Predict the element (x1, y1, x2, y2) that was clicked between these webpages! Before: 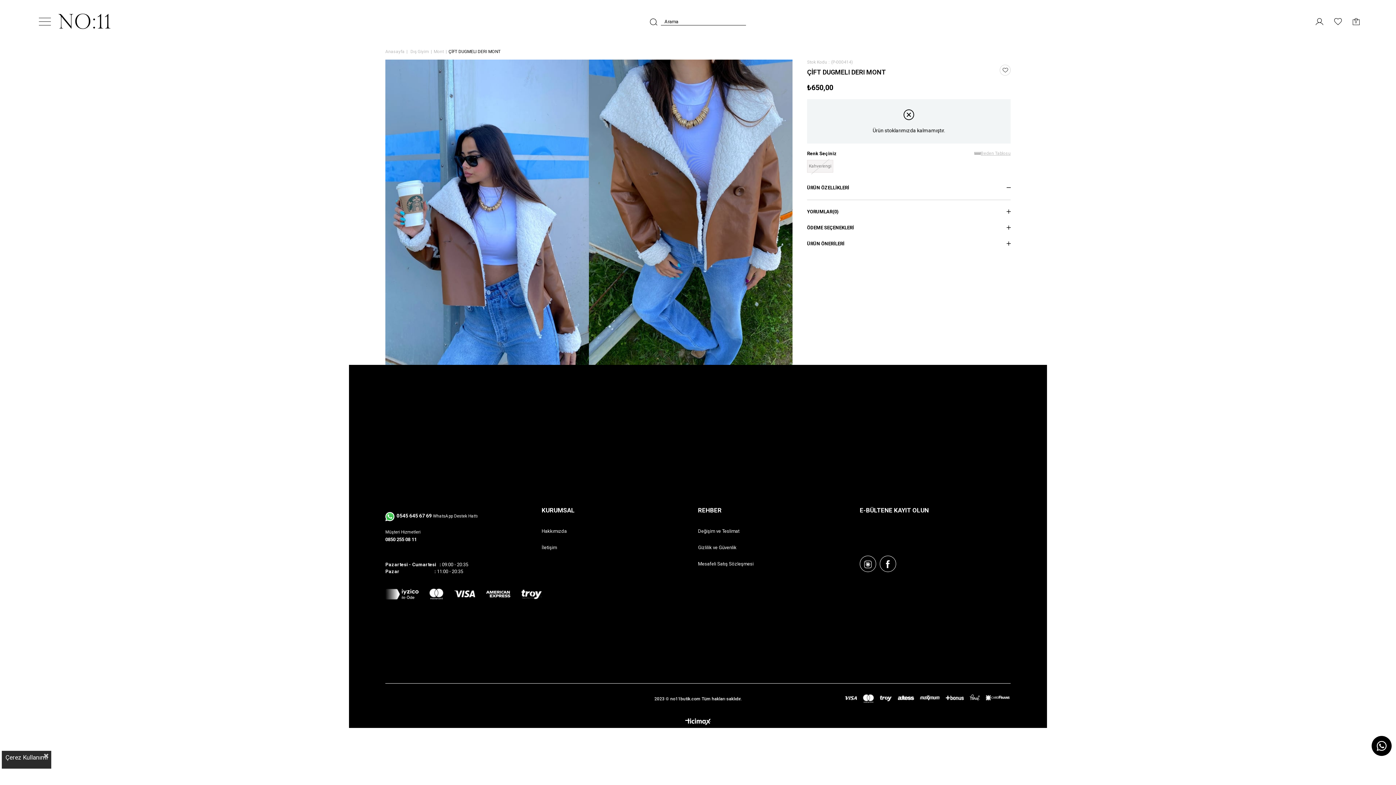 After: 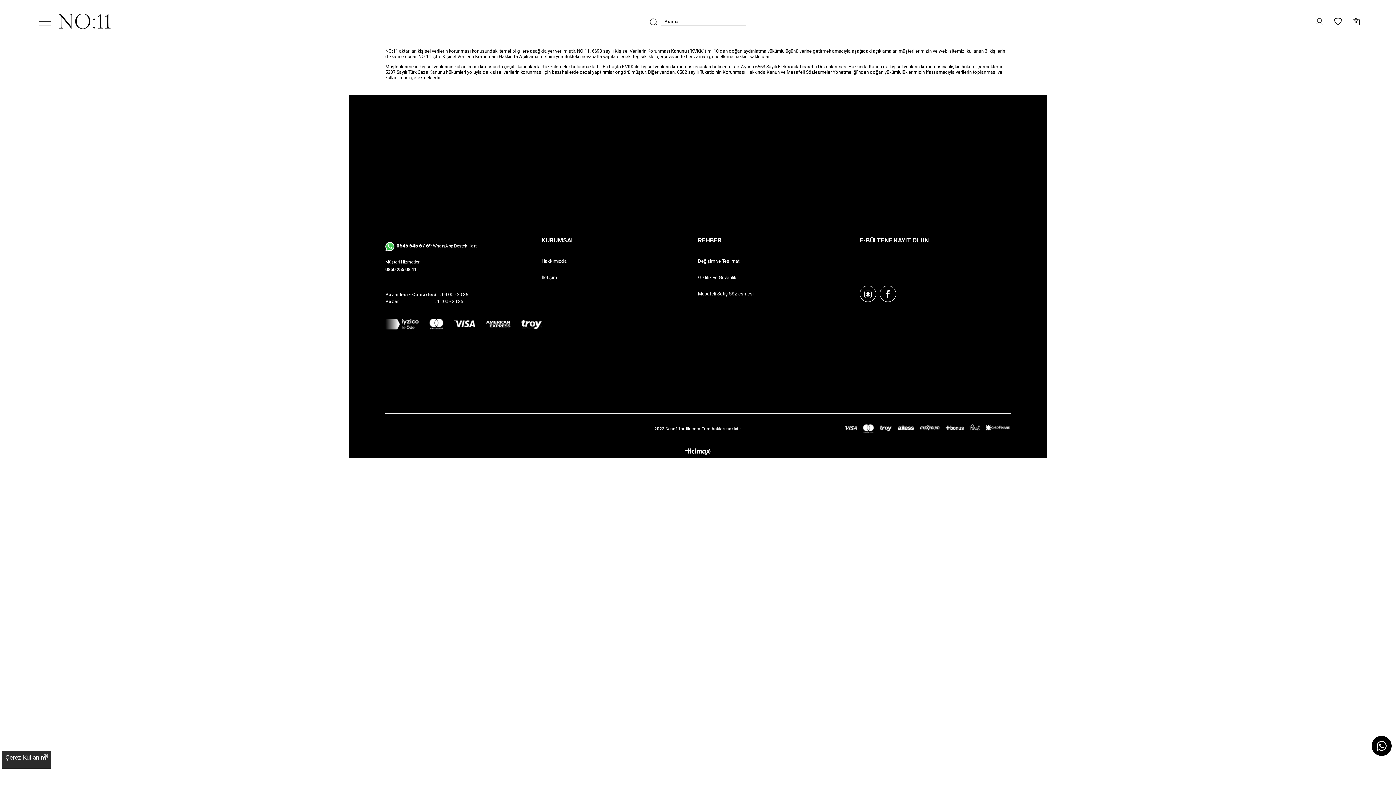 Action: bbox: (698, 545, 753, 550) label: Gizlilik ve Güvenlik